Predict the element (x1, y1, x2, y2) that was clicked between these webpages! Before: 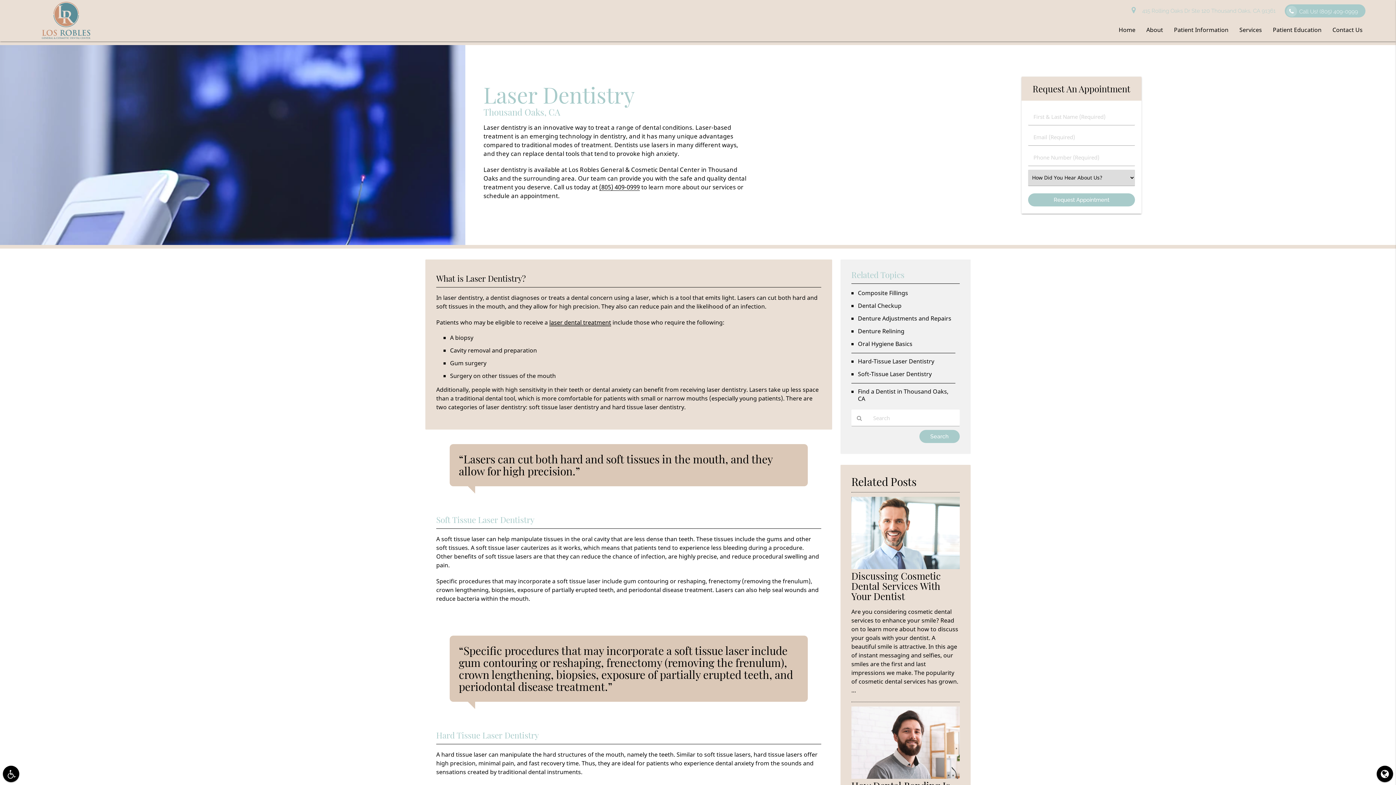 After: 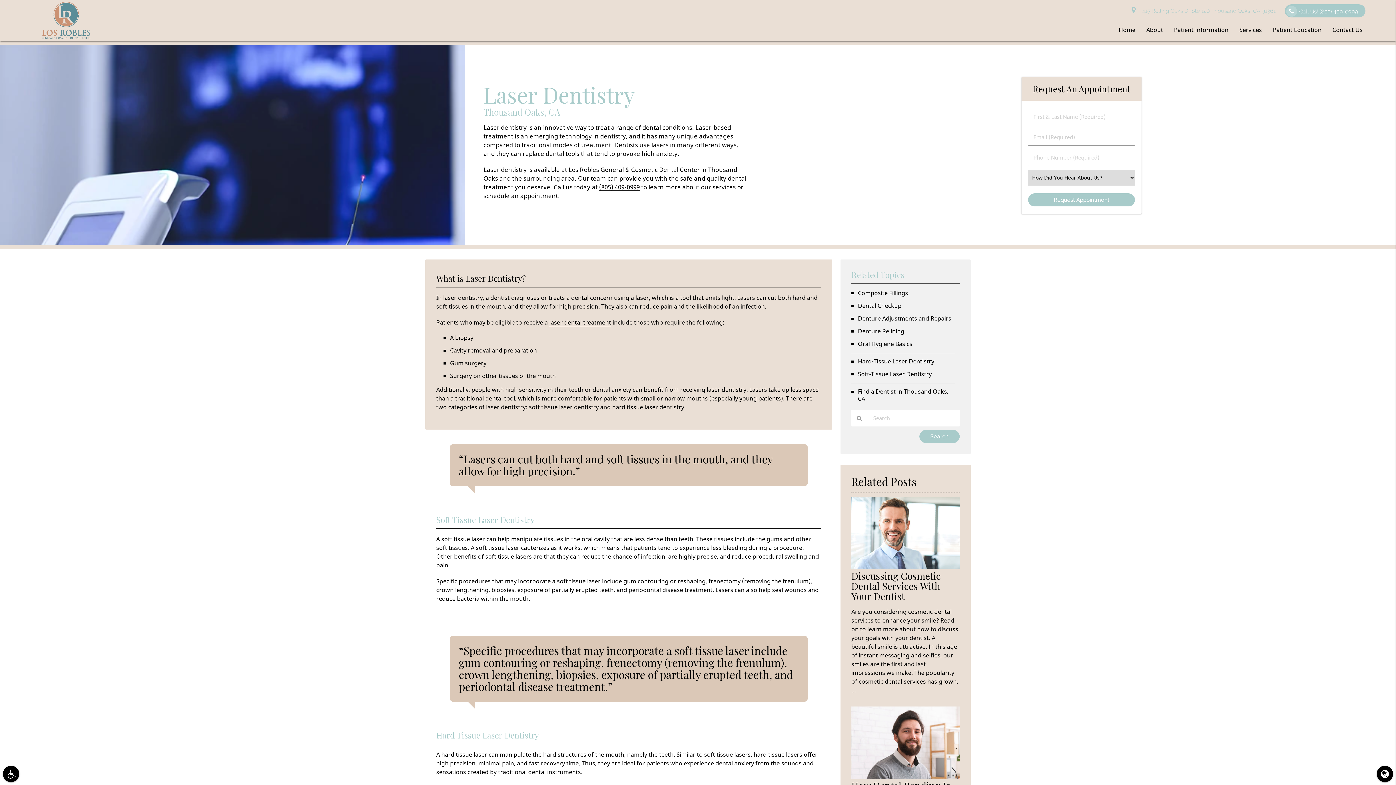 Action: bbox: (599, 183, 640, 191) label: (805) 409-0999